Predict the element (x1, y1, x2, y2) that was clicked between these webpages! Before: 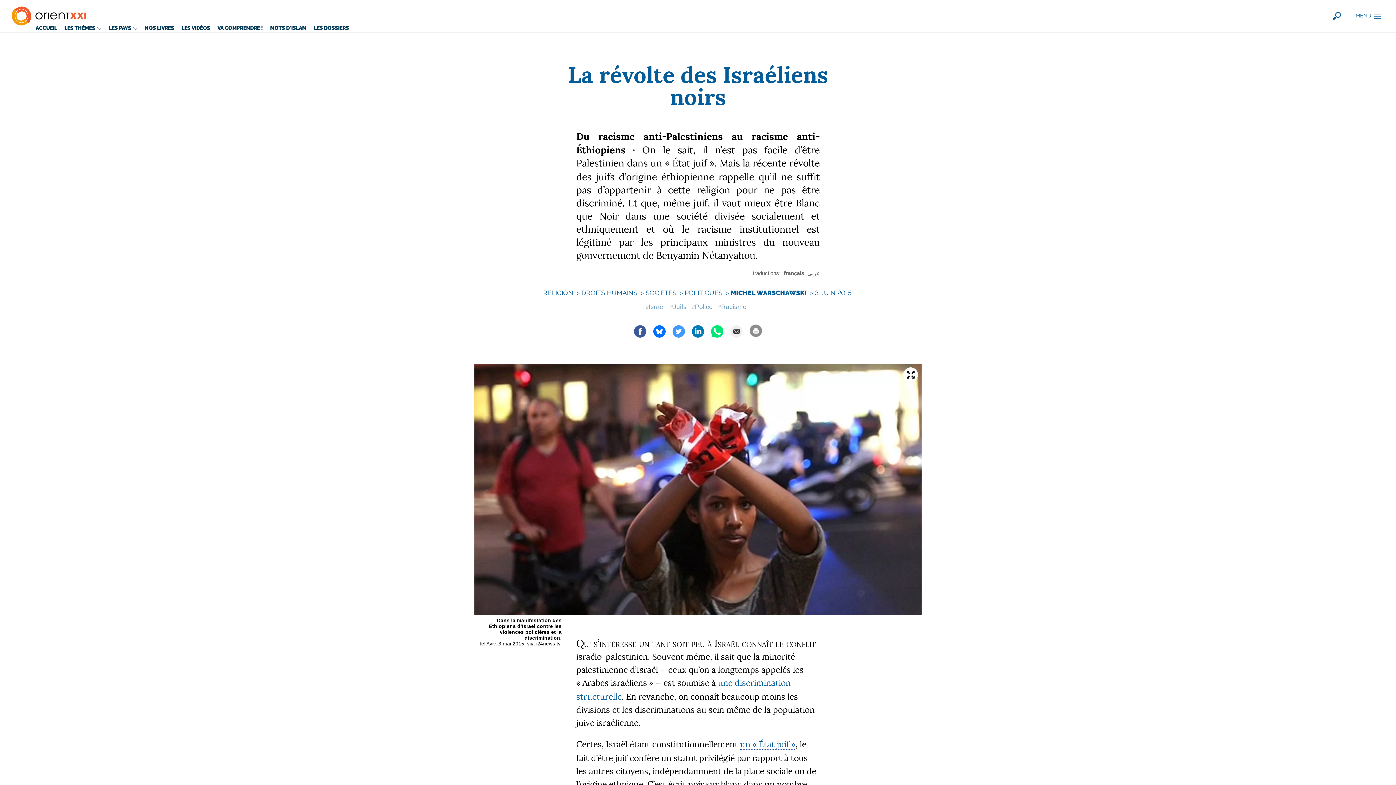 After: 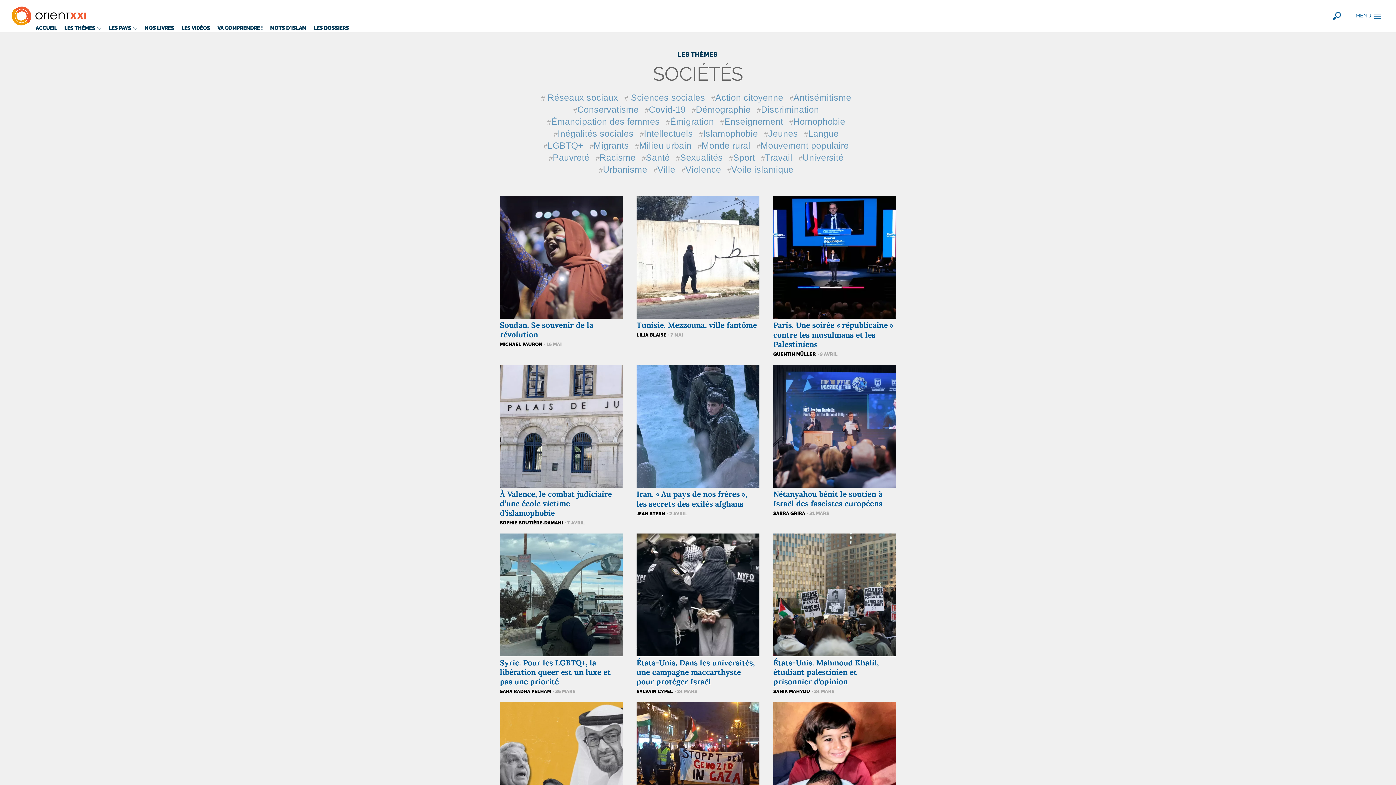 Action: label: SOCIÉTÉS bbox: (645, 289, 676, 296)